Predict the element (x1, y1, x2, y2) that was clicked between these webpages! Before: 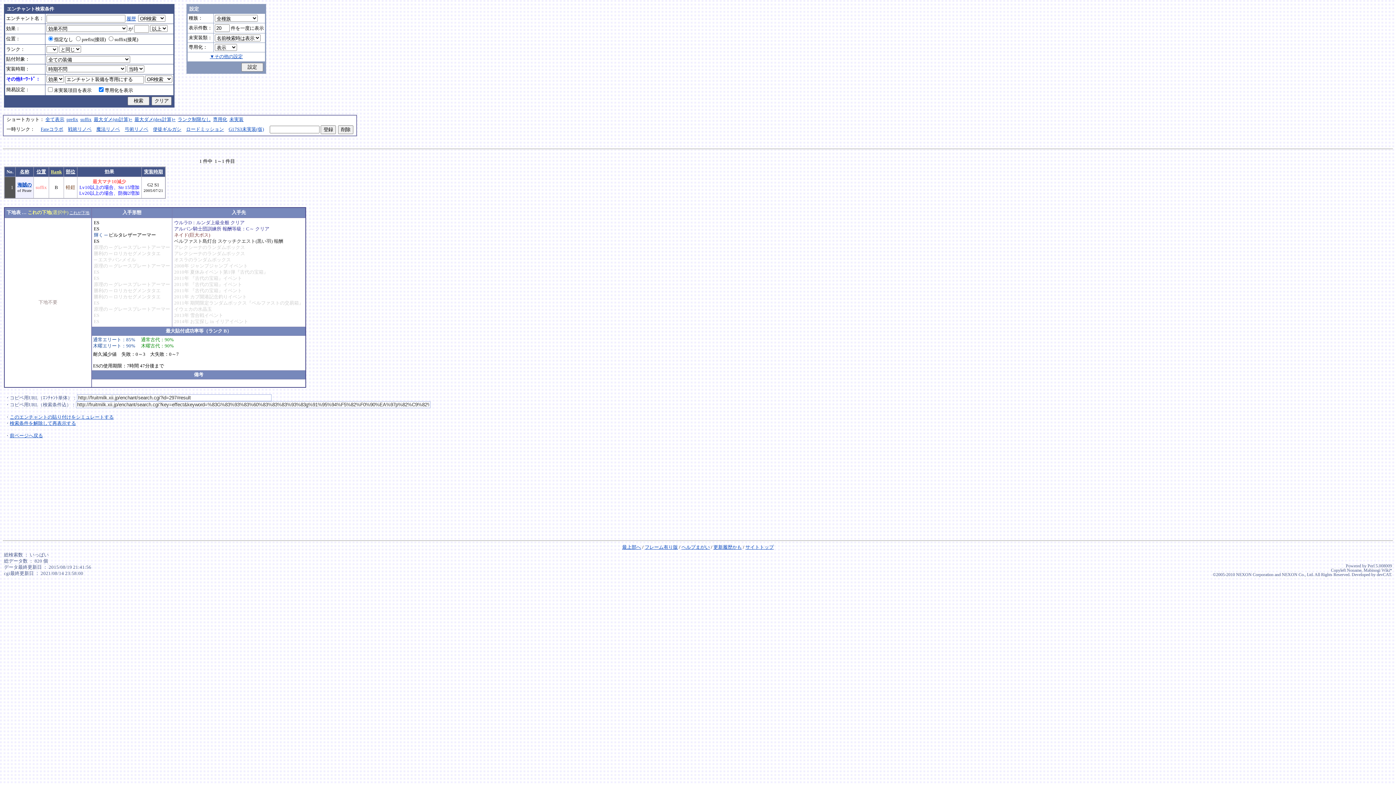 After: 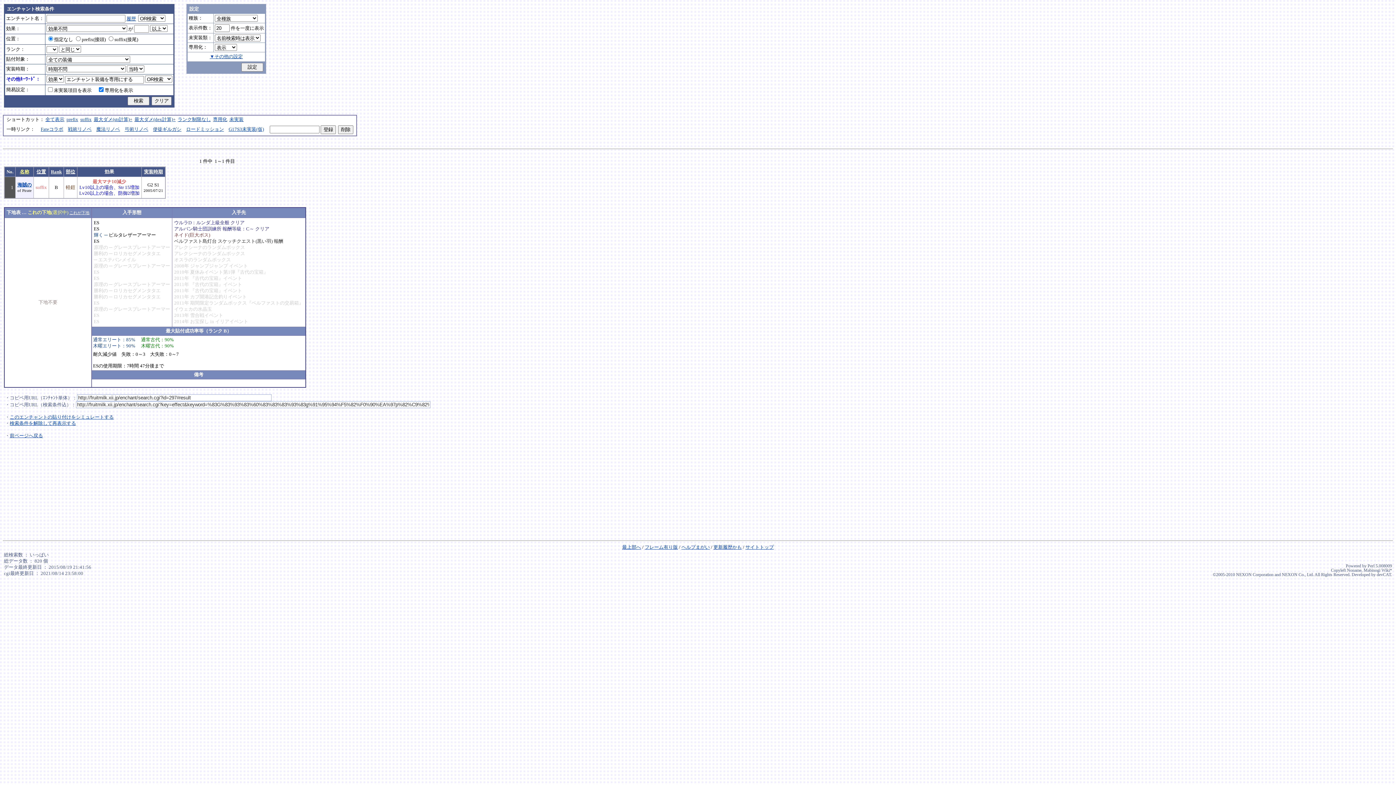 Action: label: 名称 bbox: (19, 169, 29, 174)